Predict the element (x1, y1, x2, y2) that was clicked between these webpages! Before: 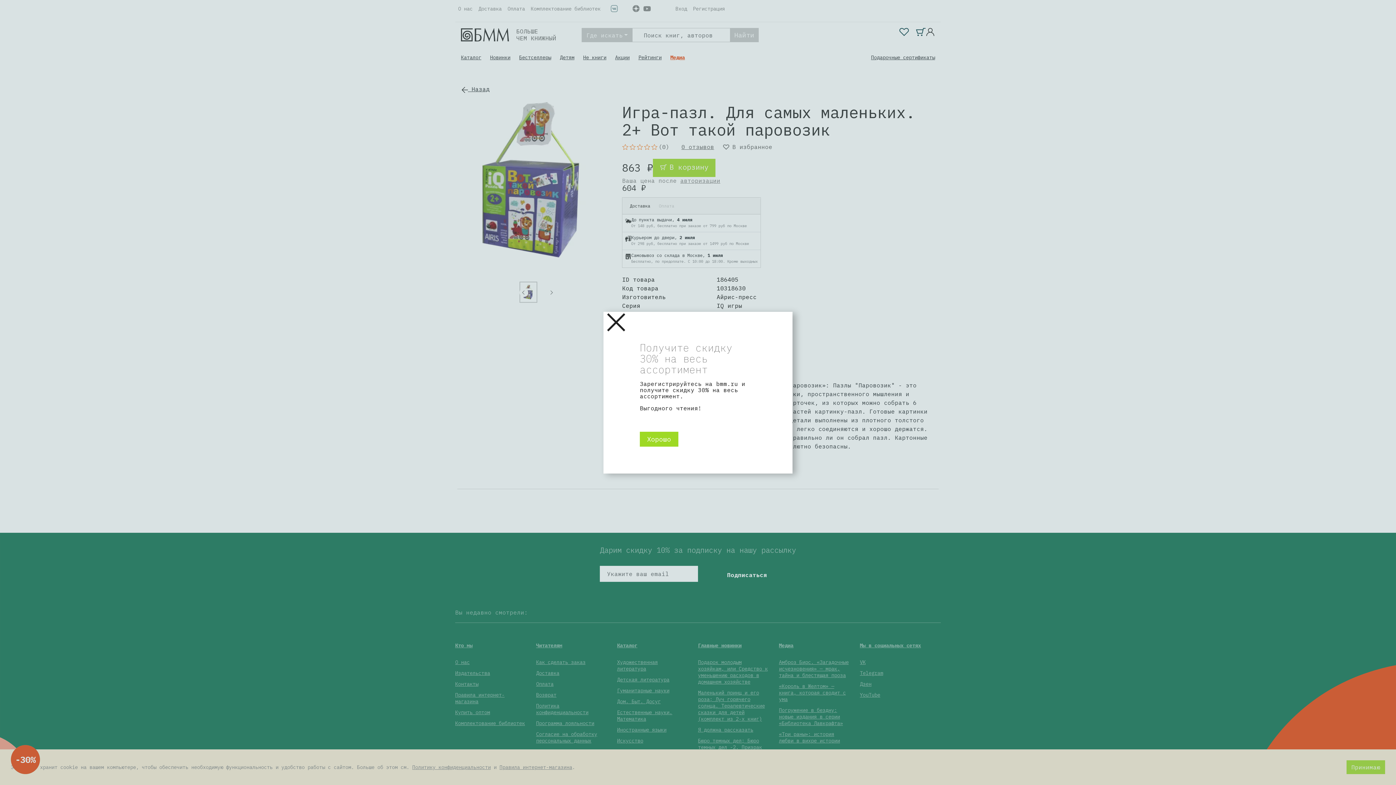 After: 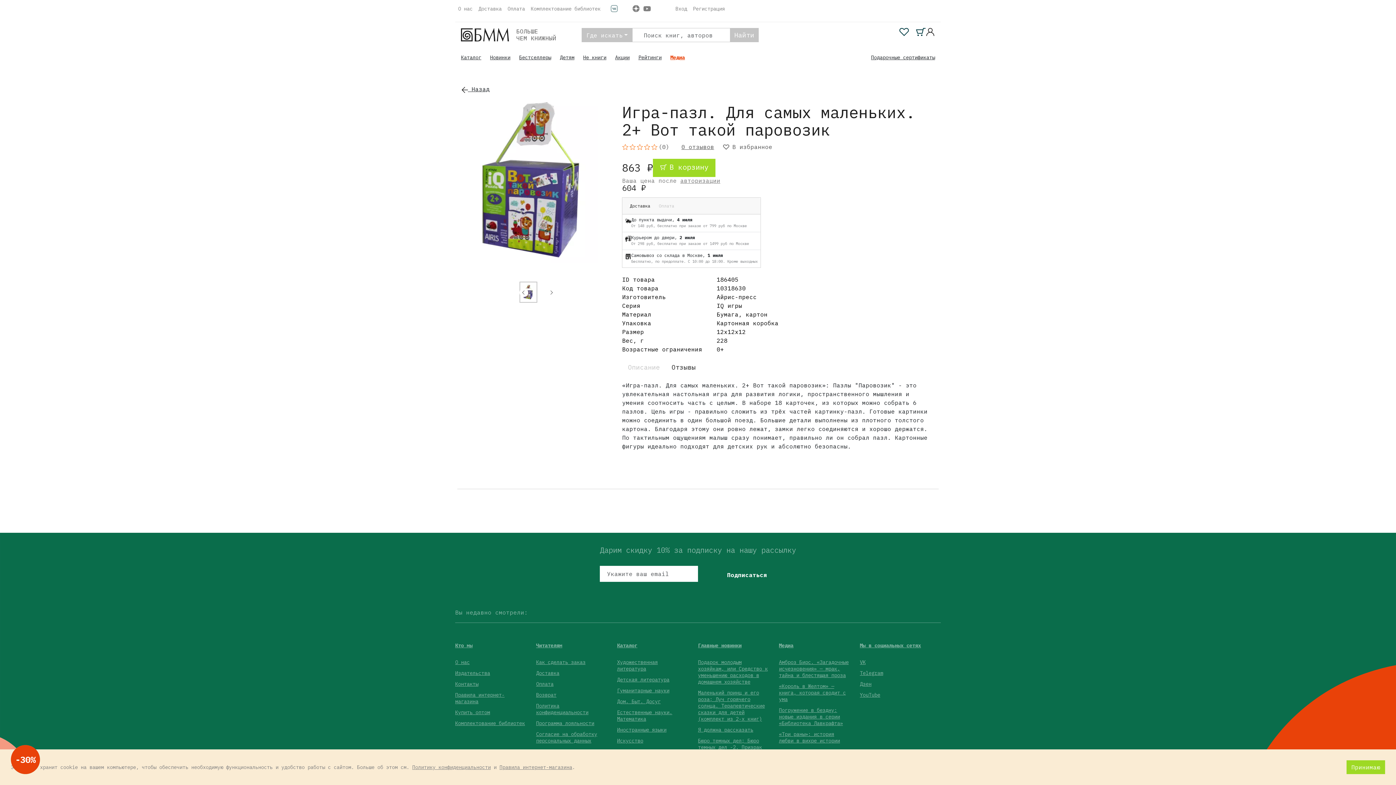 Action: bbox: (607, 313, 626, 332)